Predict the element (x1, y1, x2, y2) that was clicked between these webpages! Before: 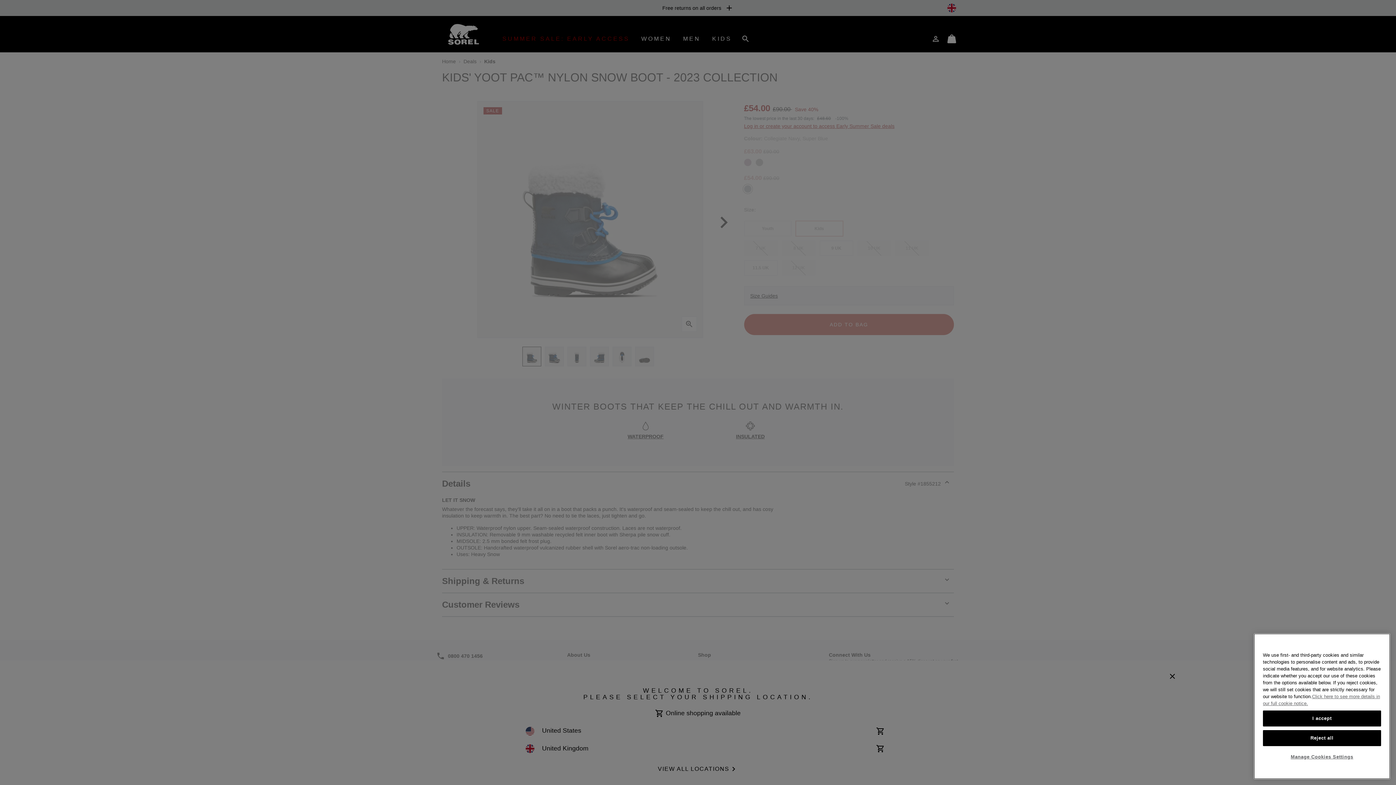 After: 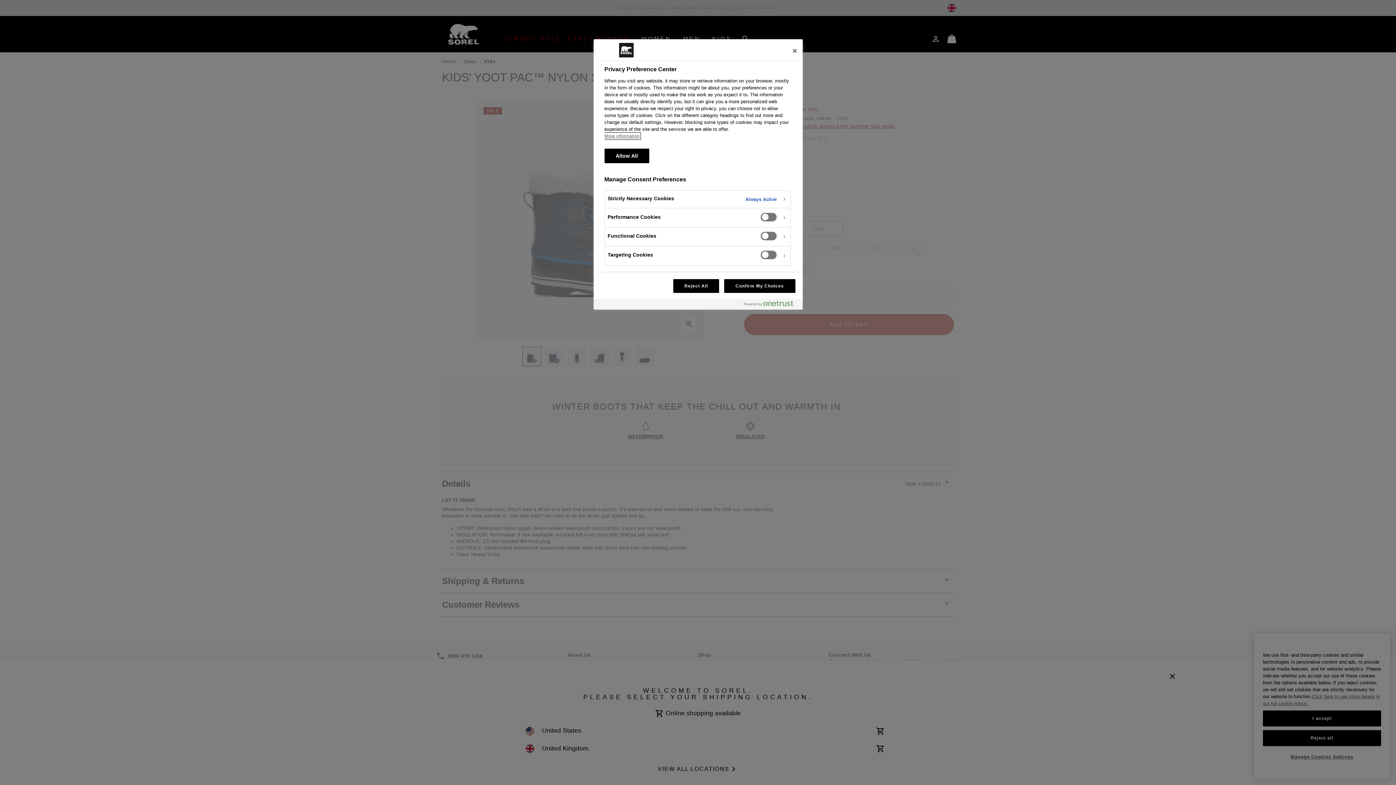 Action: label: Manage Cookies Settings bbox: (1263, 754, 1381, 769)